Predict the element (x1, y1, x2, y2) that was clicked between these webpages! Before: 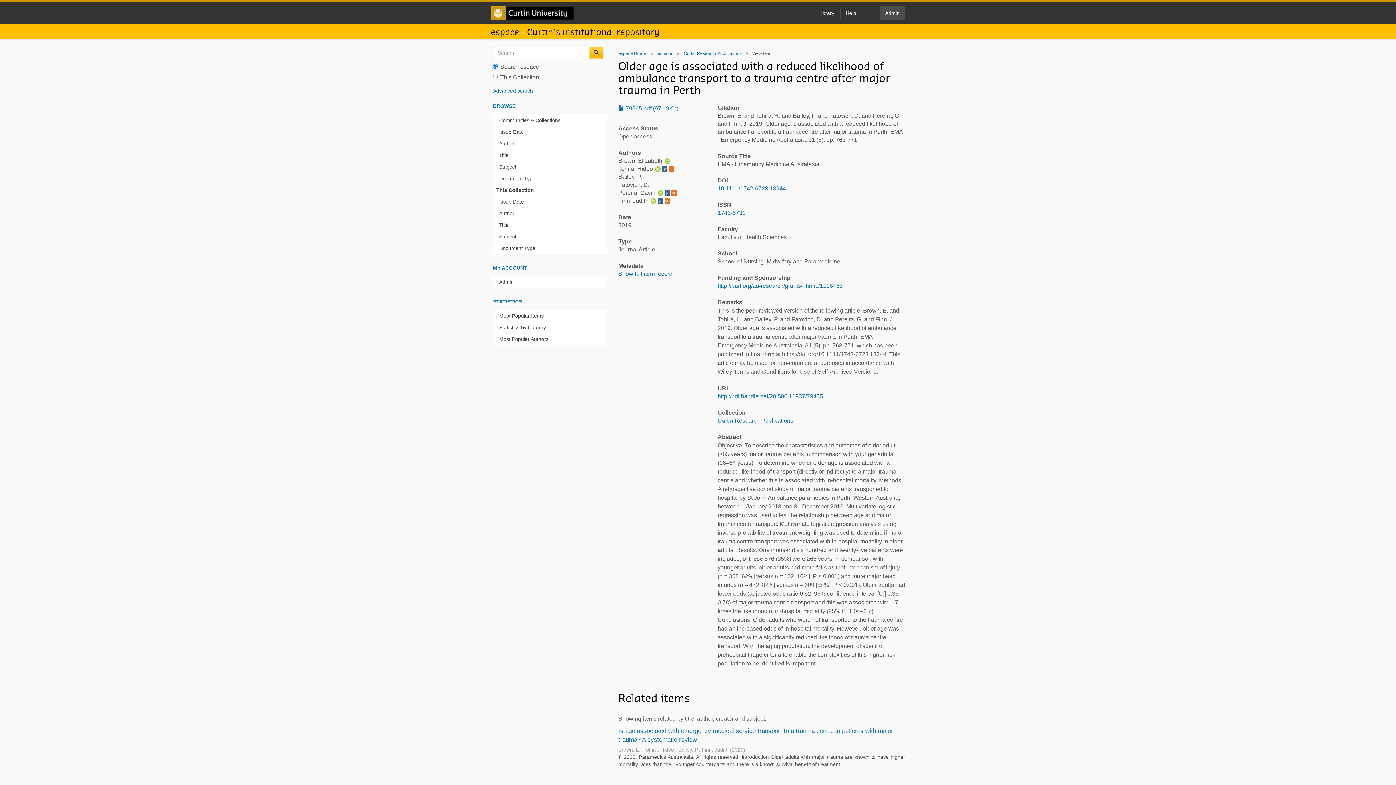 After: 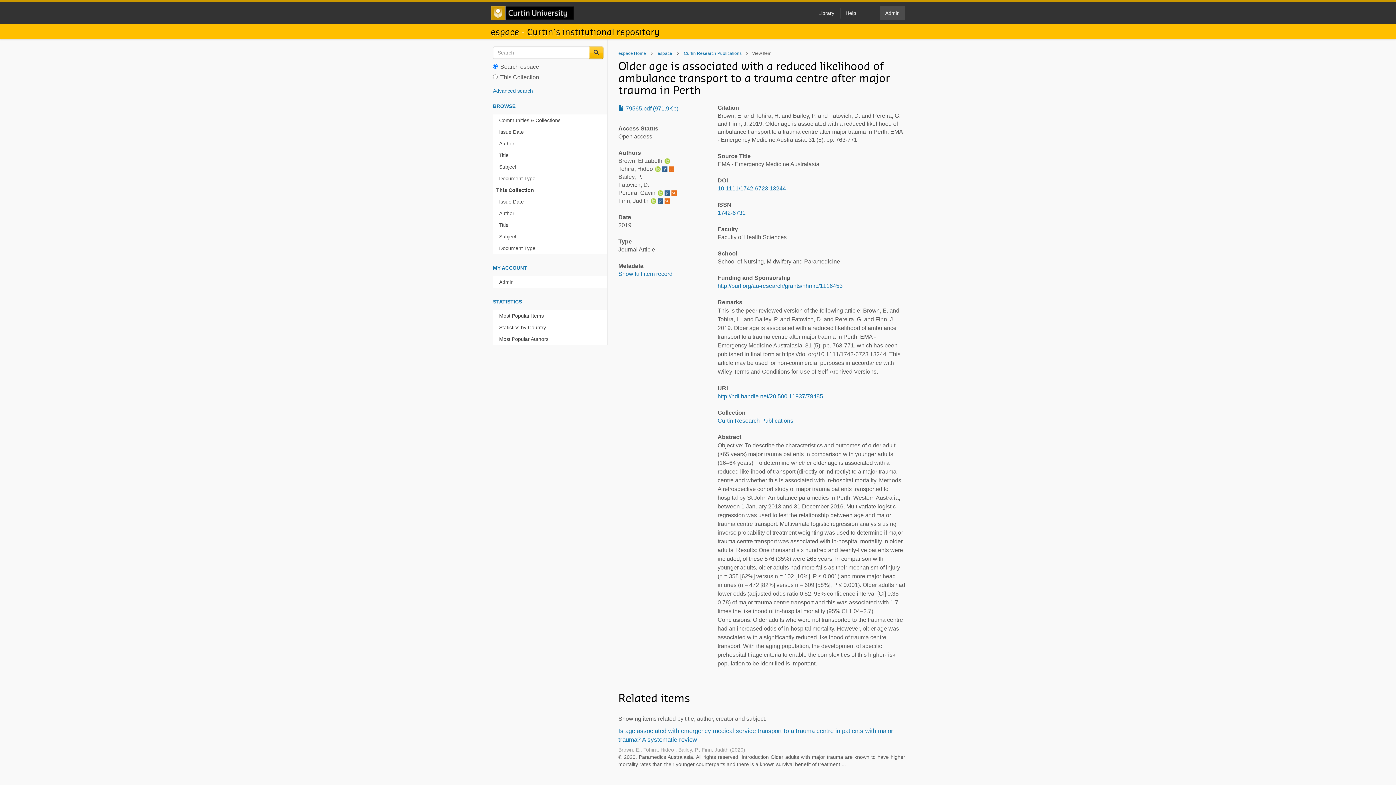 Action: bbox: (654, 165, 661, 172)